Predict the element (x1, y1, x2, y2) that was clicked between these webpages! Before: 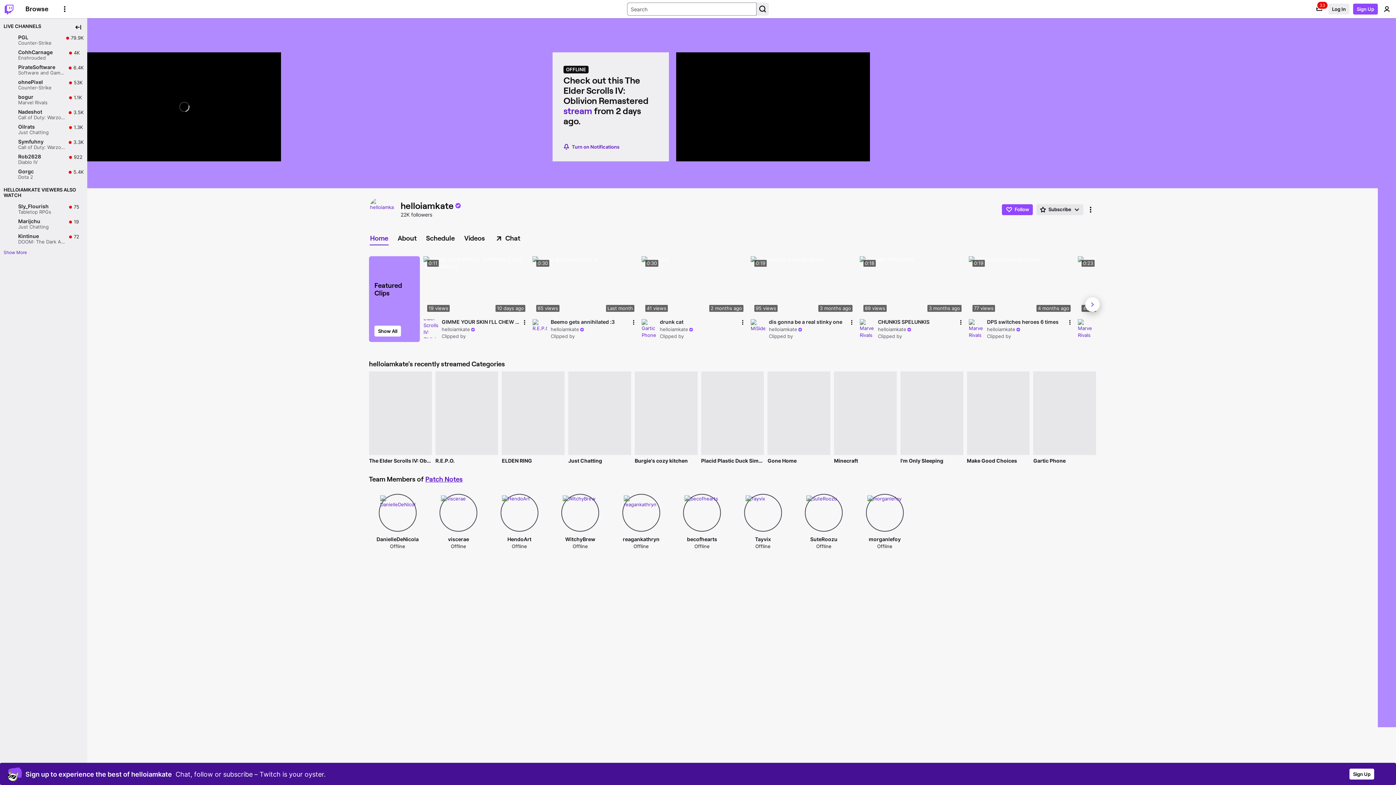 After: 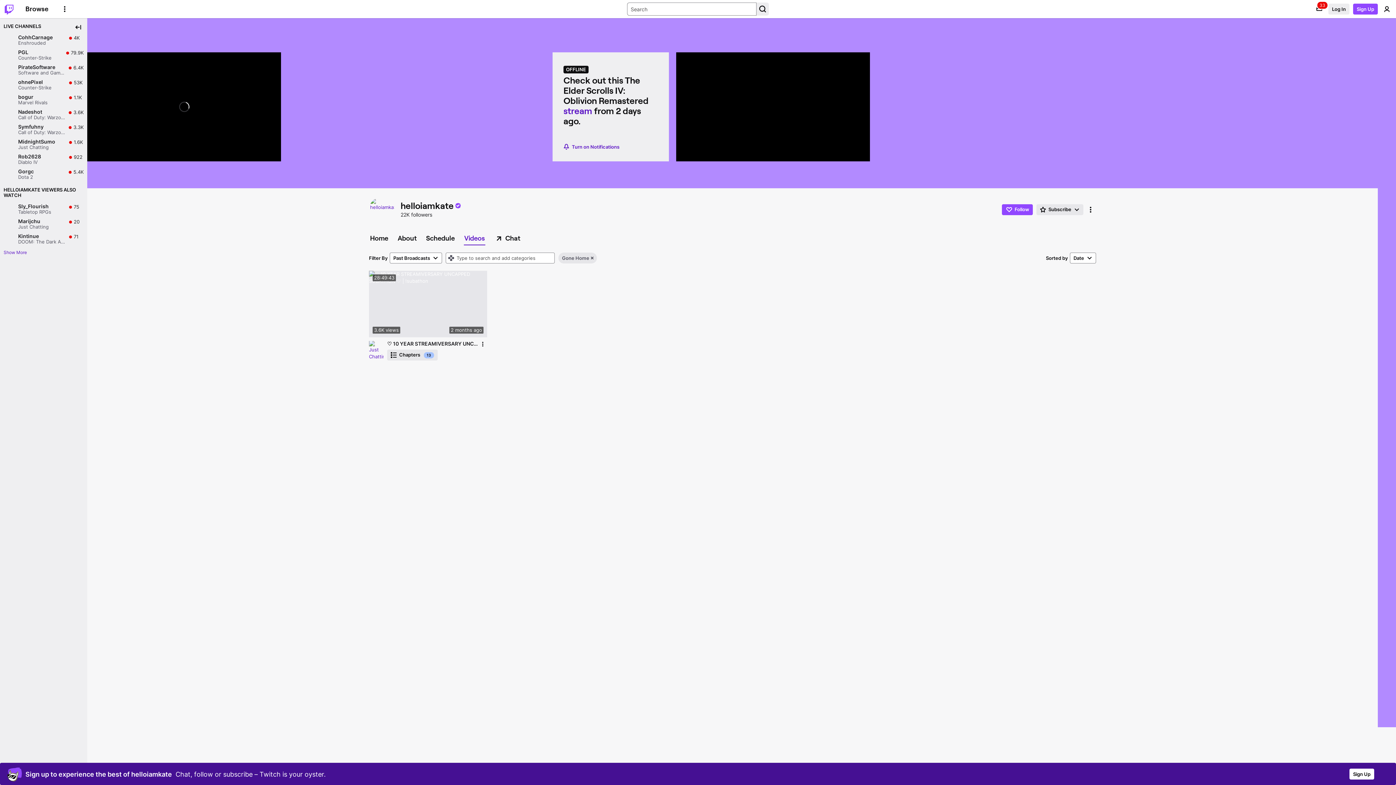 Action: bbox: (767, 275, 830, 359)